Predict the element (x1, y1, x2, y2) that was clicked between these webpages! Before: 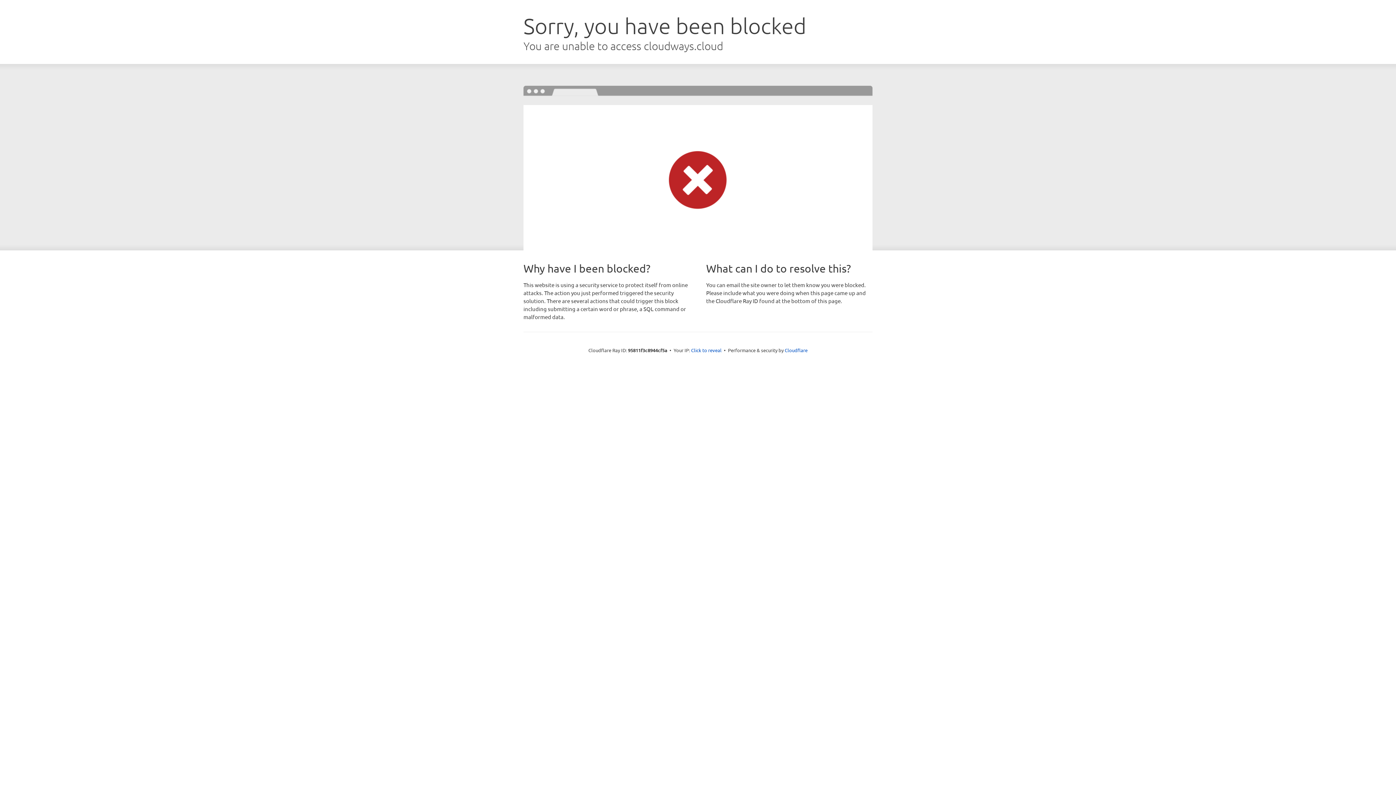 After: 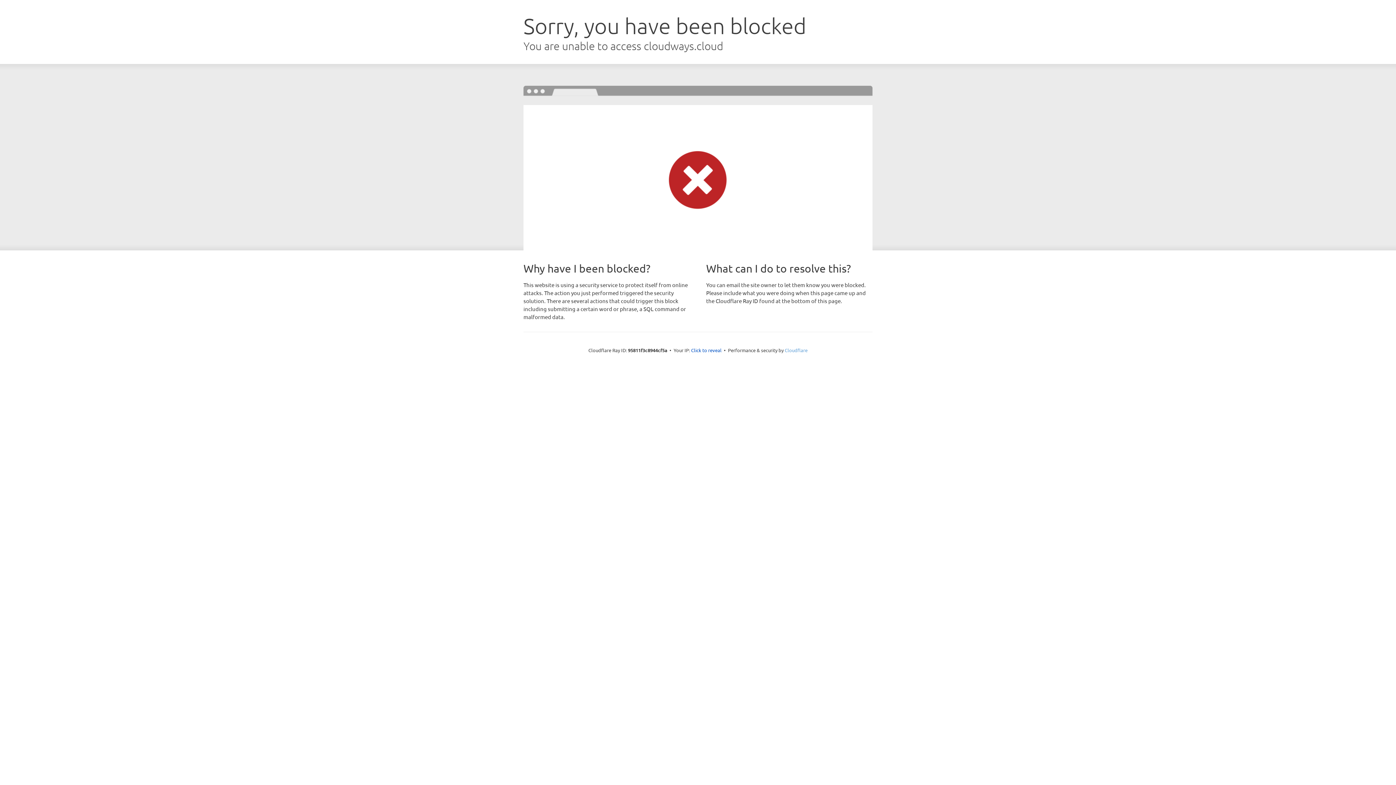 Action: label: Cloudflare bbox: (784, 347, 807, 353)